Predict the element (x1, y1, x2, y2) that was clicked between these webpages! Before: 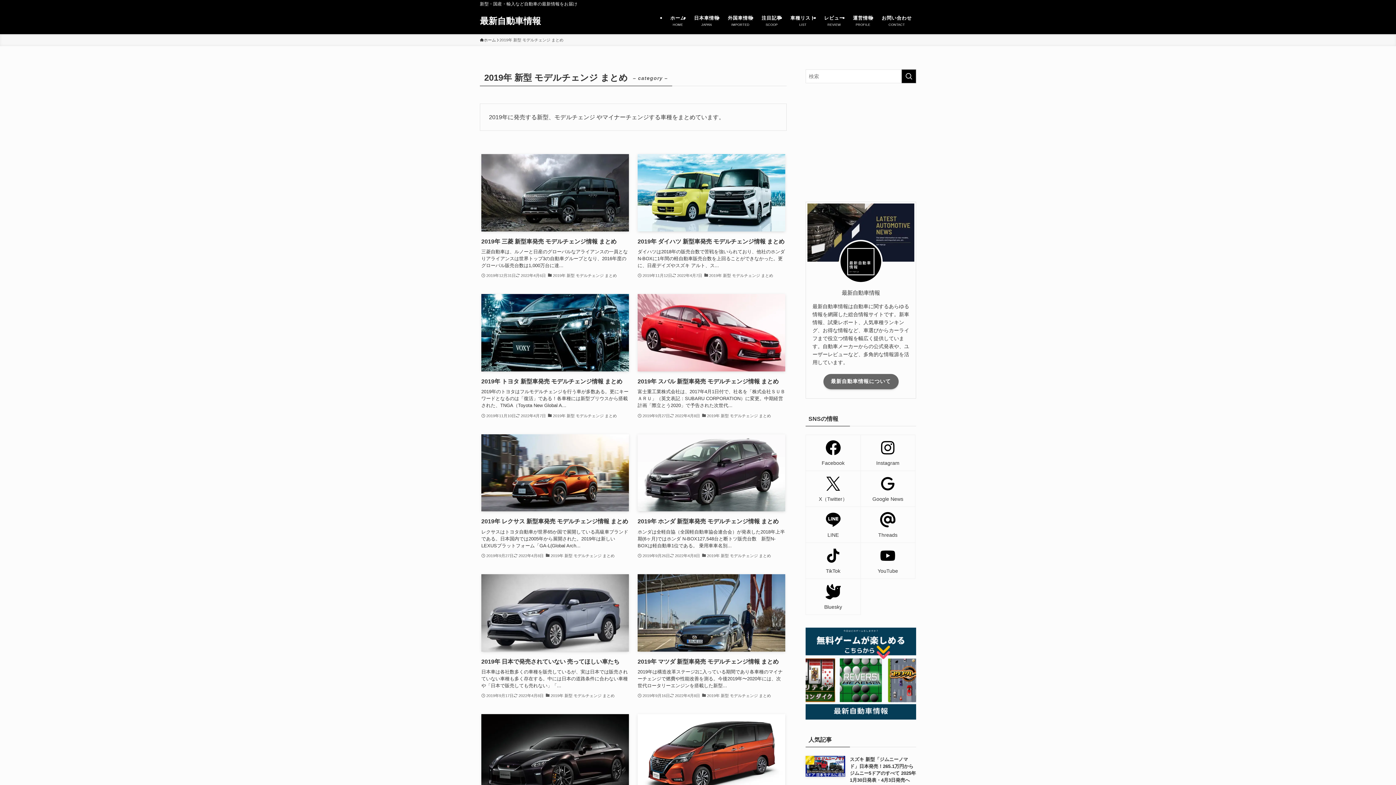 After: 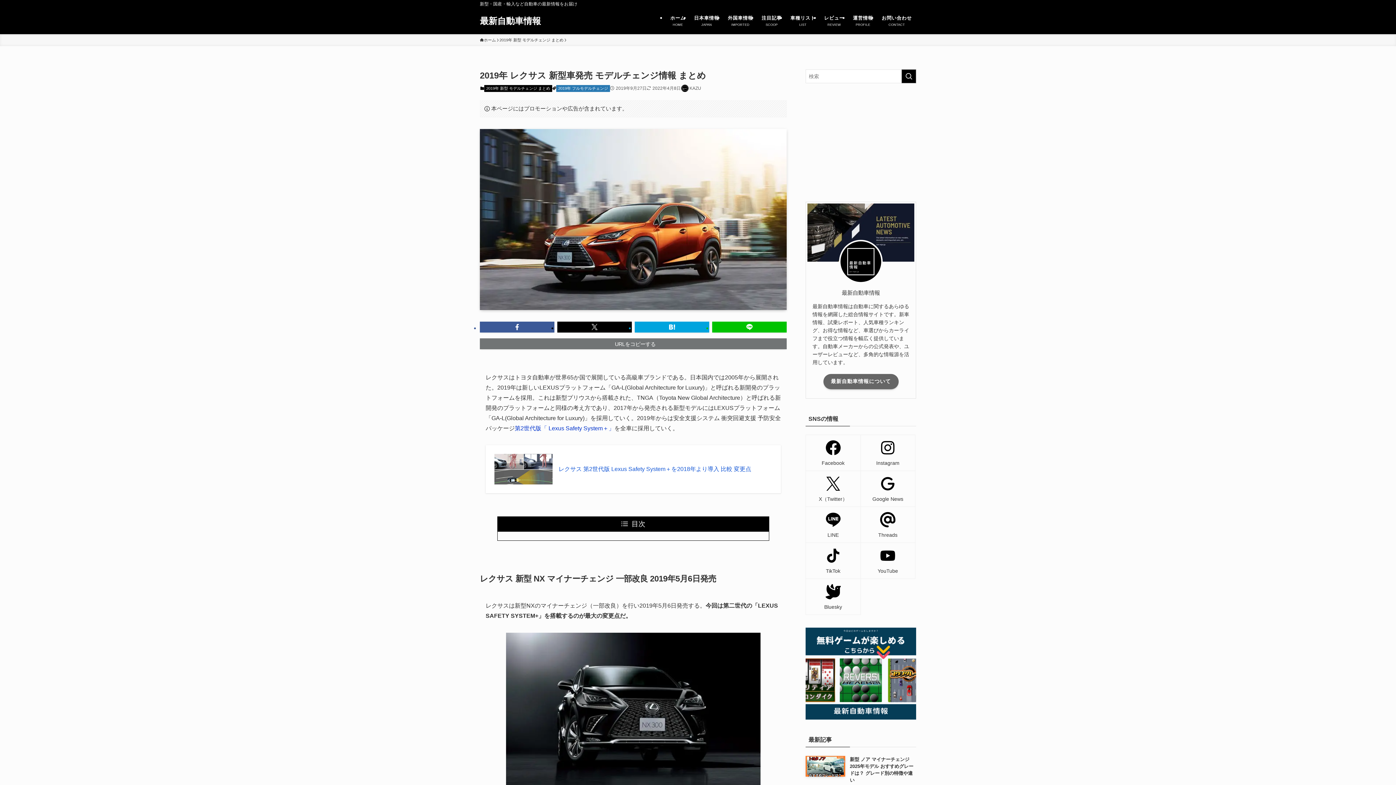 Action: bbox: (481, 434, 629, 559) label: 2019年 レクサス 新型車発売 モデルチェンジ情報 まとめ
レクサスはトヨタ自動車が世界65か国で展開している高級車ブランドである。日本国内では2005年から展開された。2019年は新しいLEXUSプラットフォーム「GA-L(Global Arch...
2019年9月27日
2022年4月8日
2019年 新型 モデルチェンジ まとめ